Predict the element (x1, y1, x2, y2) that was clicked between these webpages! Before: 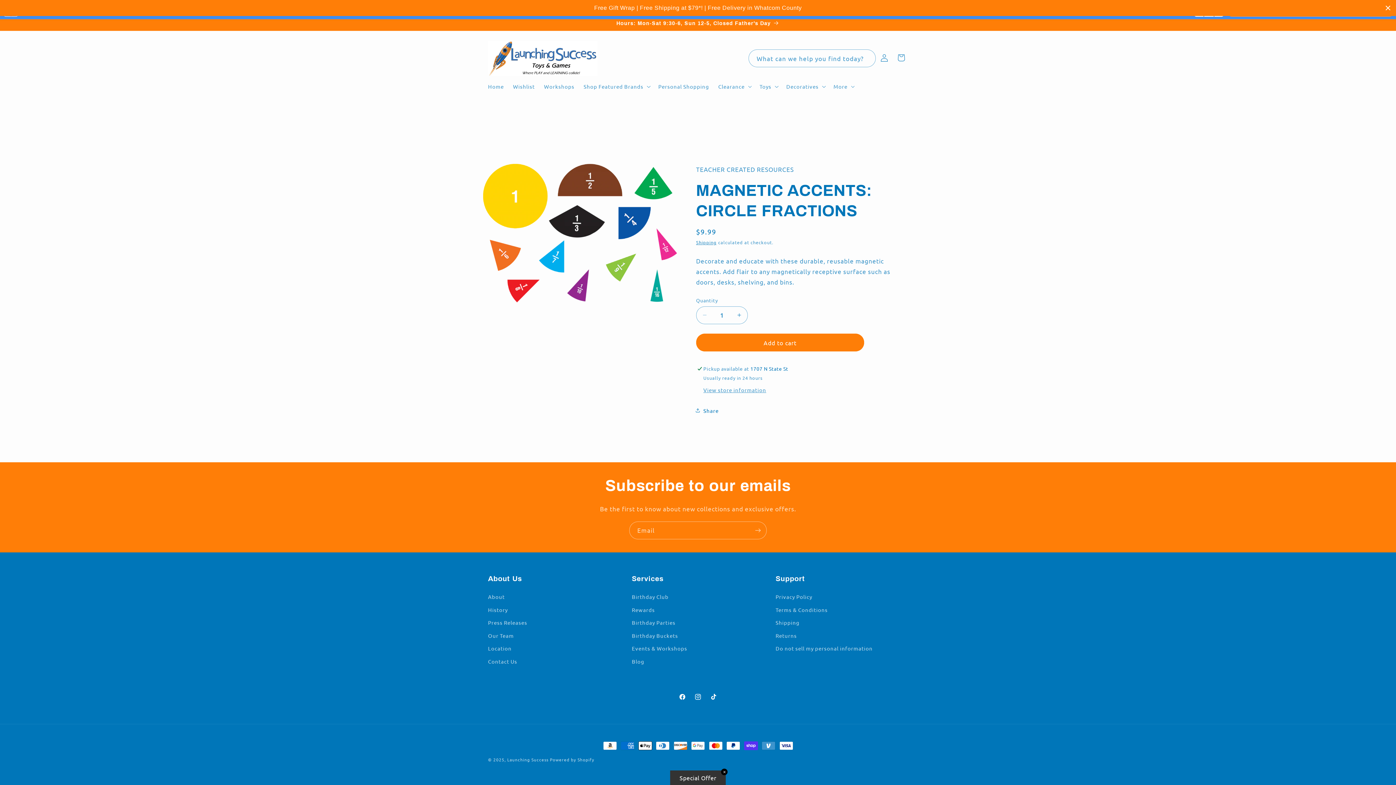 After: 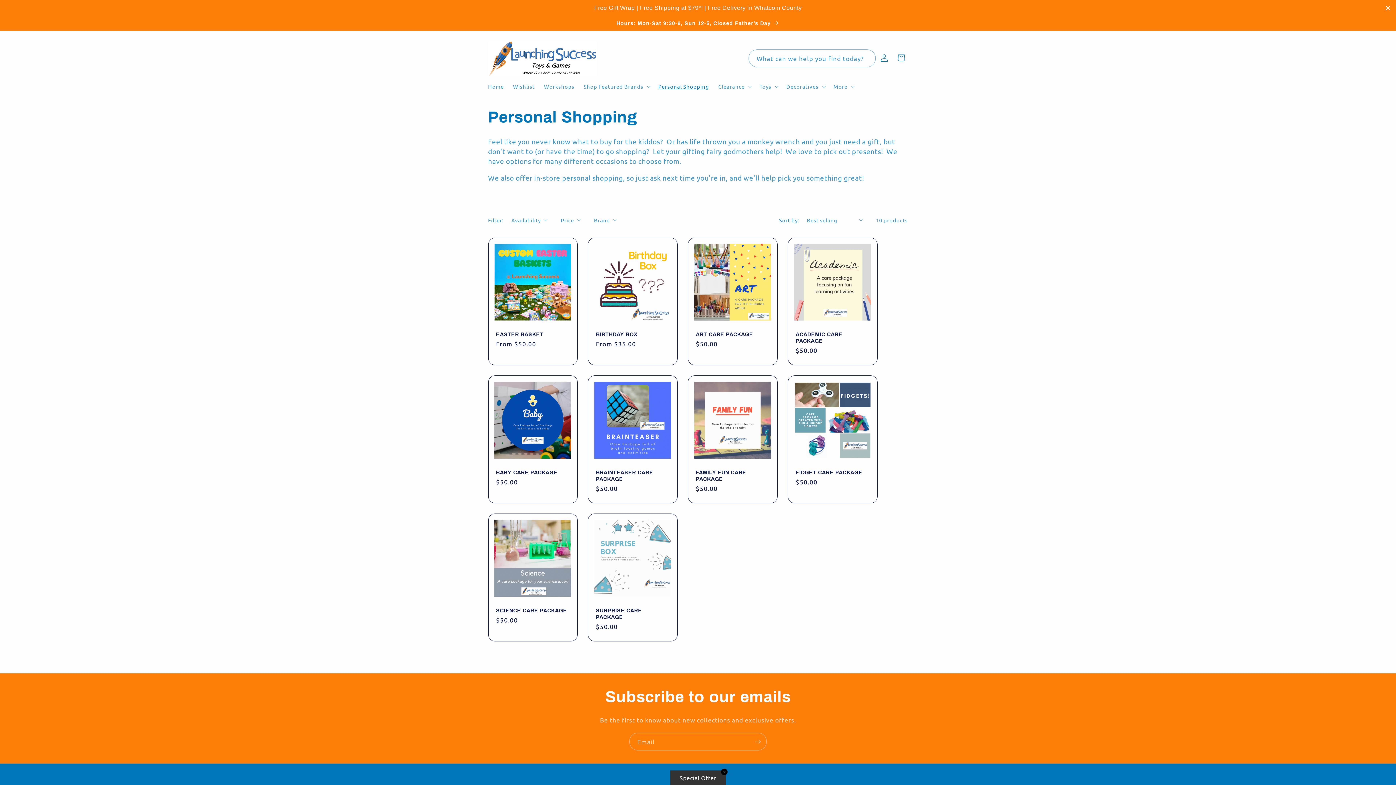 Action: bbox: (653, 78, 713, 94) label: Personal Shopping